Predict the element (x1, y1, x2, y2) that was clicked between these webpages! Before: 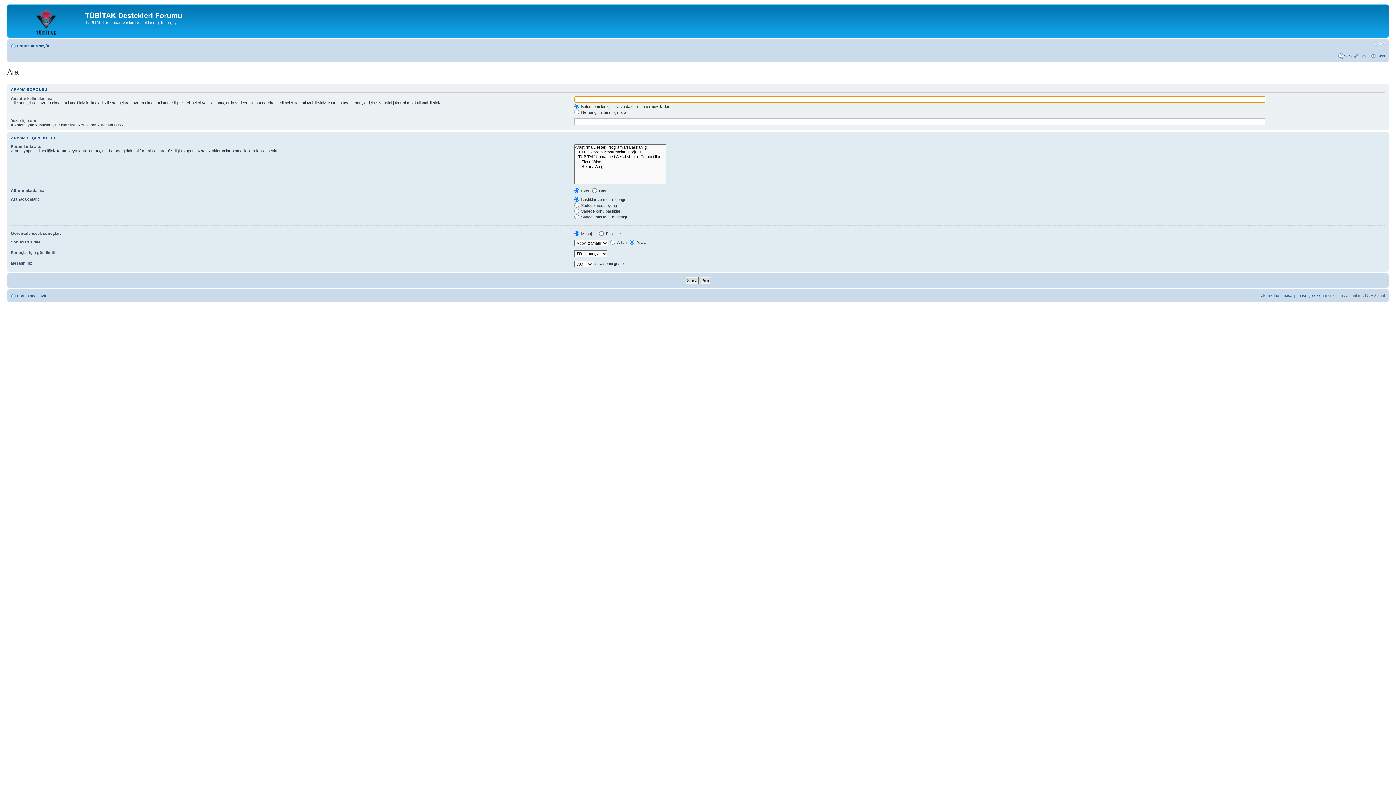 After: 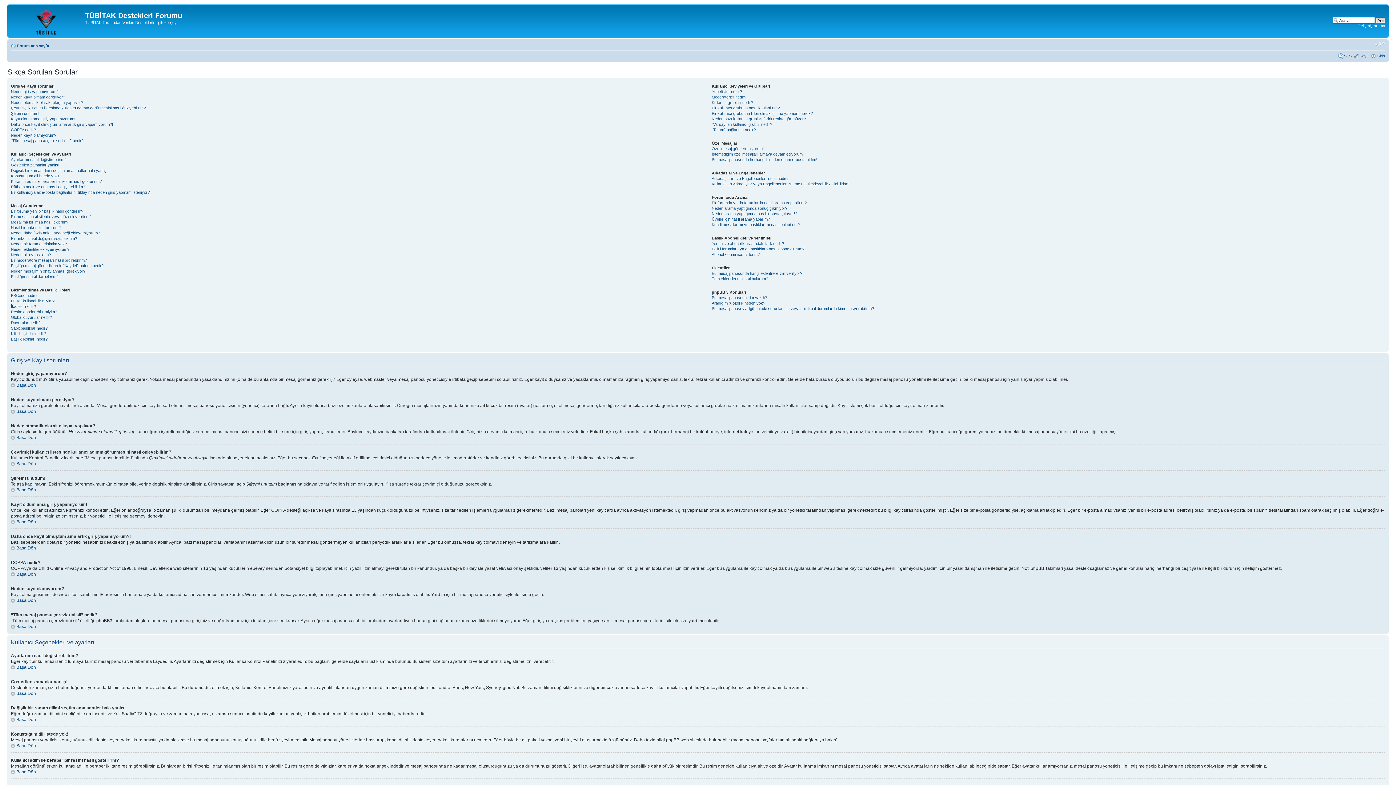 Action: bbox: (1344, 53, 1352, 58) label: SSS